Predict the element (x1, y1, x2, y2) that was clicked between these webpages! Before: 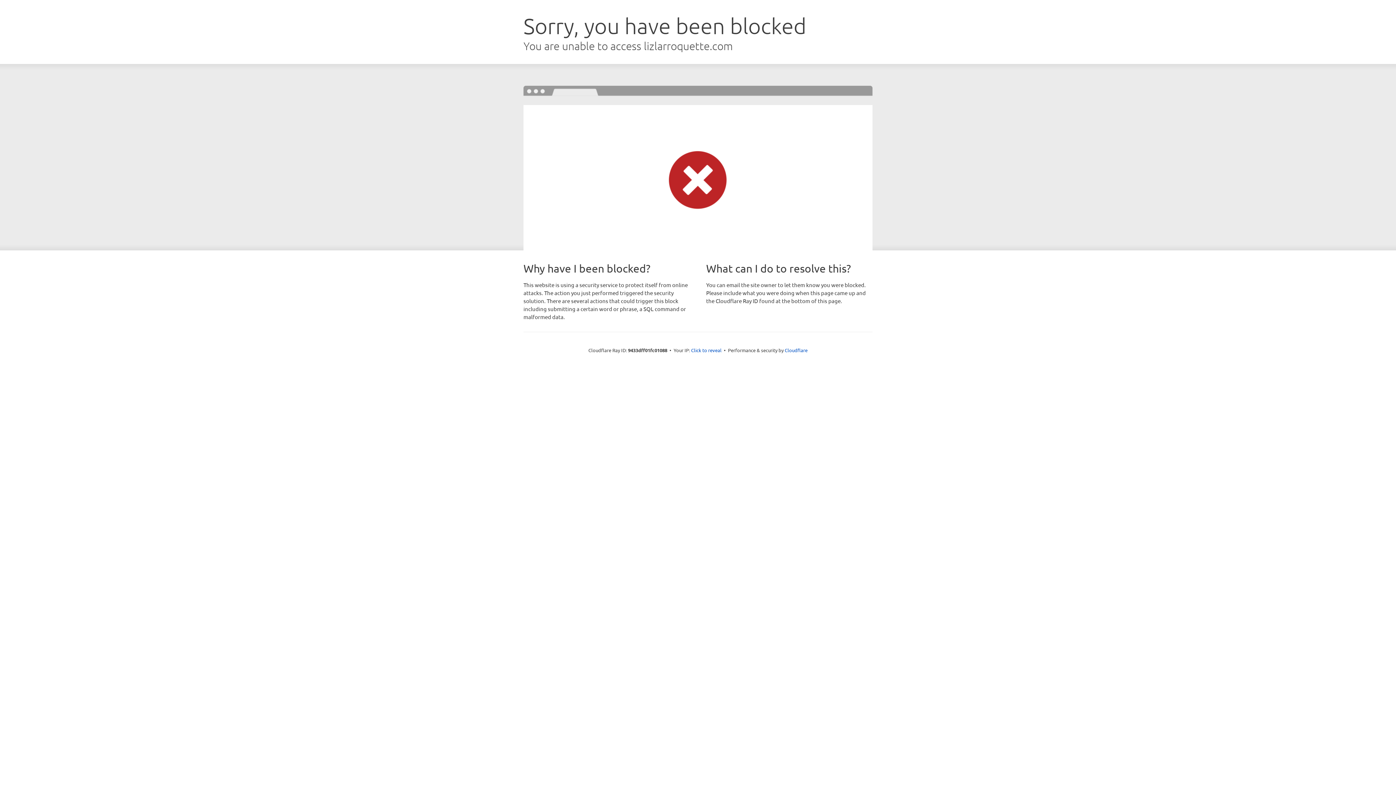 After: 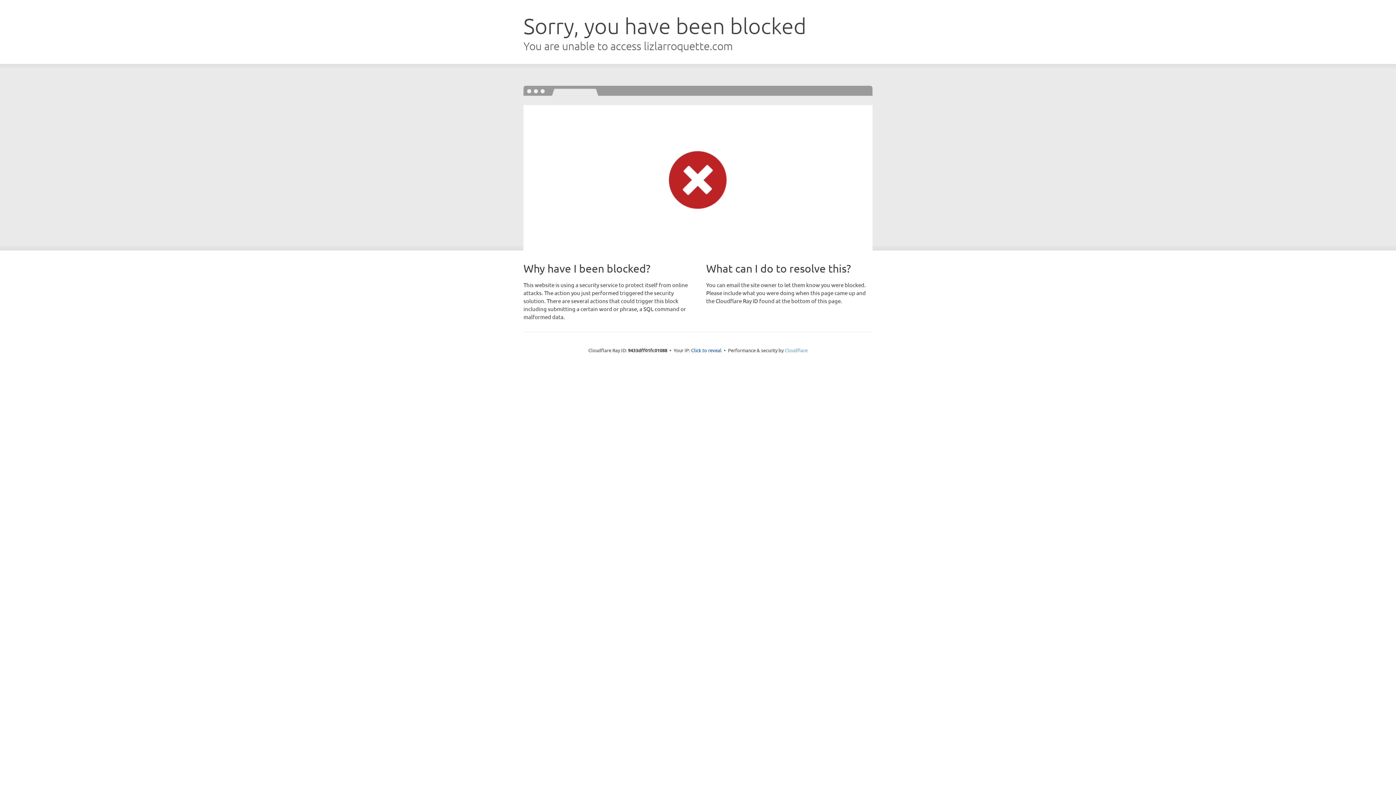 Action: label: Cloudflare bbox: (784, 347, 807, 353)